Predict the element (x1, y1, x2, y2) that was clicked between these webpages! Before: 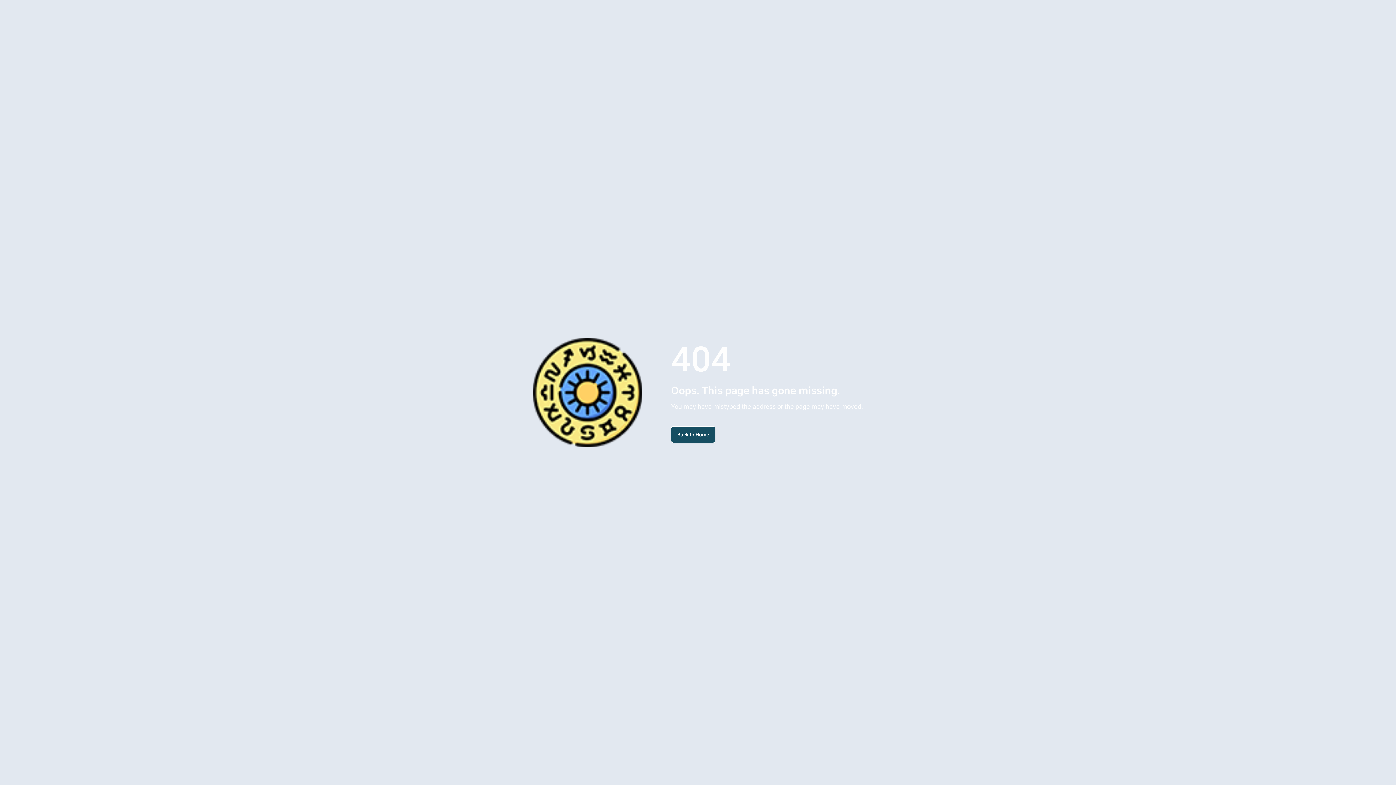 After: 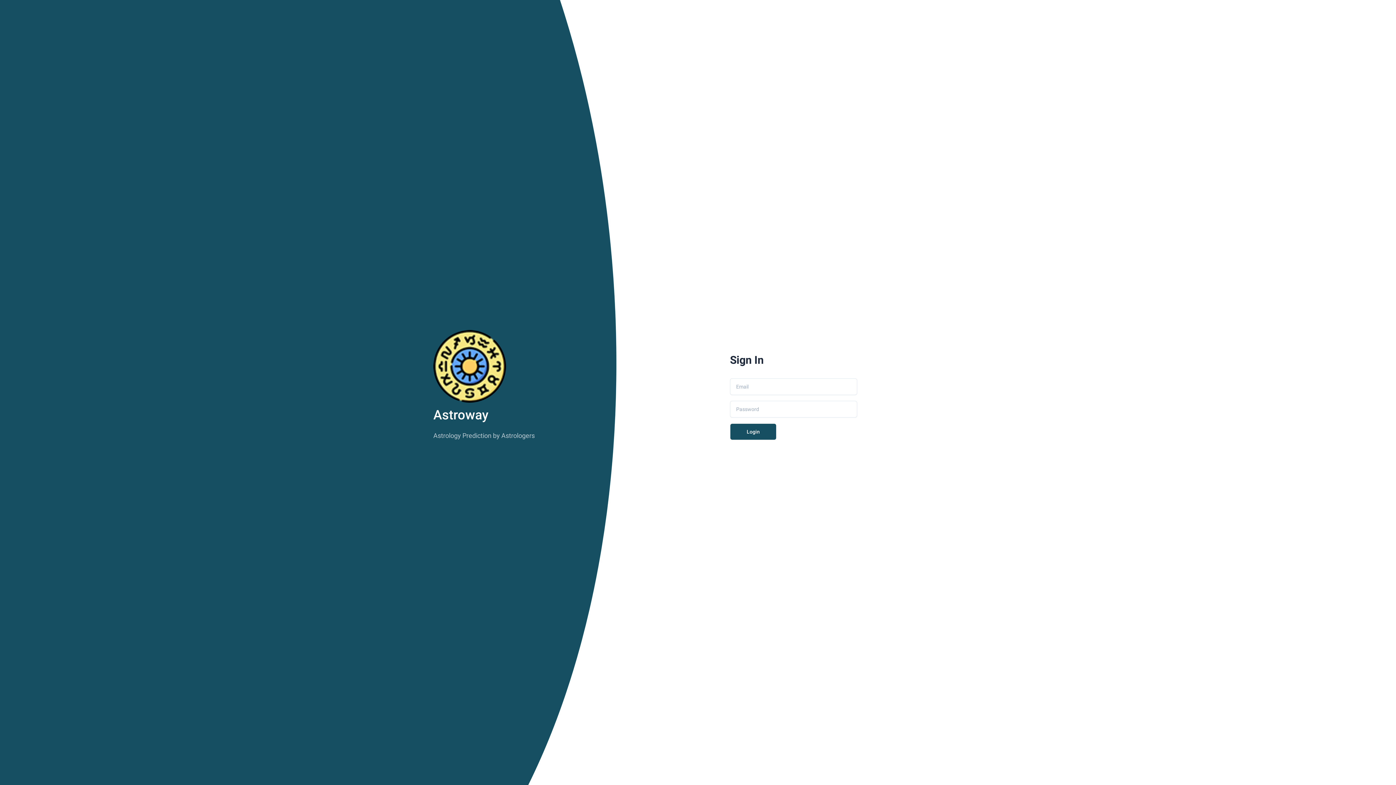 Action: bbox: (671, 426, 715, 443) label: Back to Home